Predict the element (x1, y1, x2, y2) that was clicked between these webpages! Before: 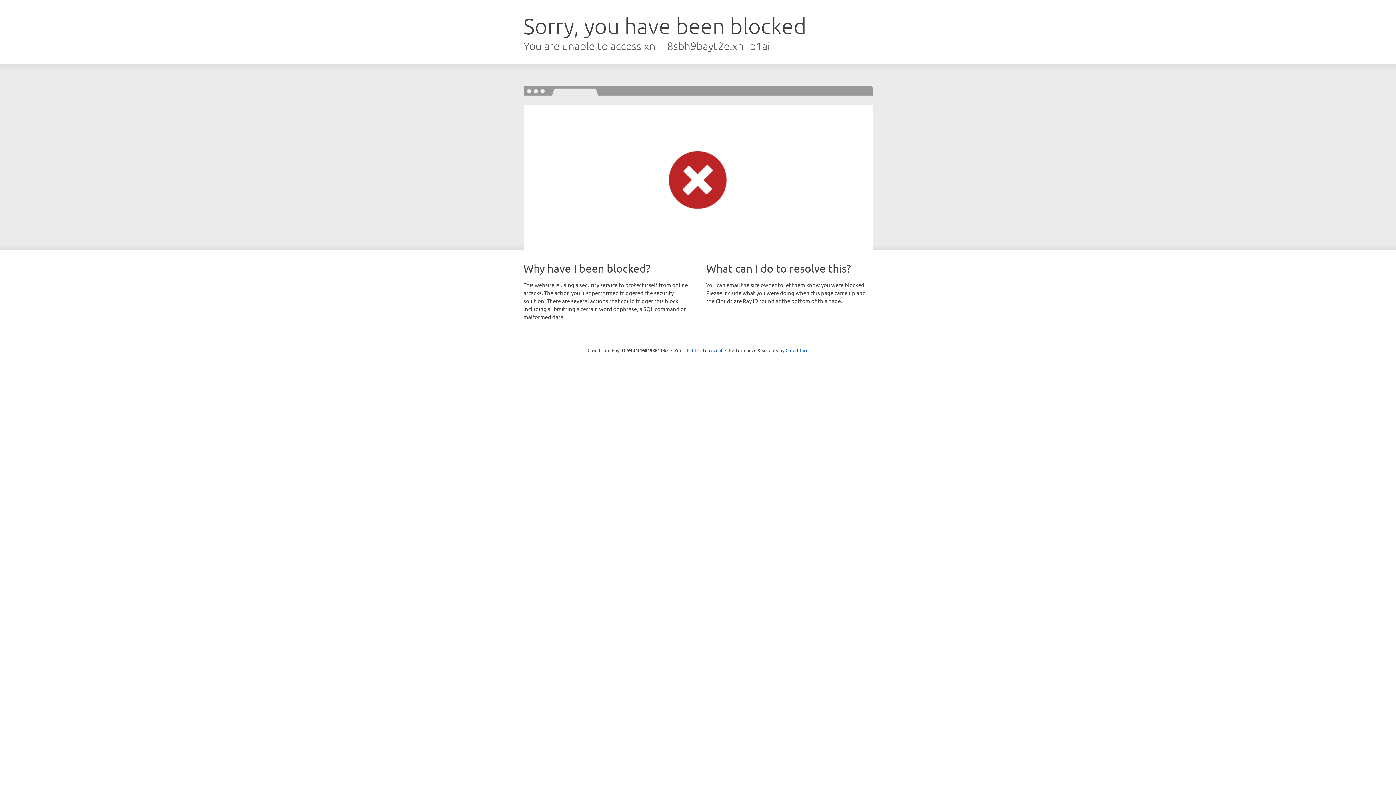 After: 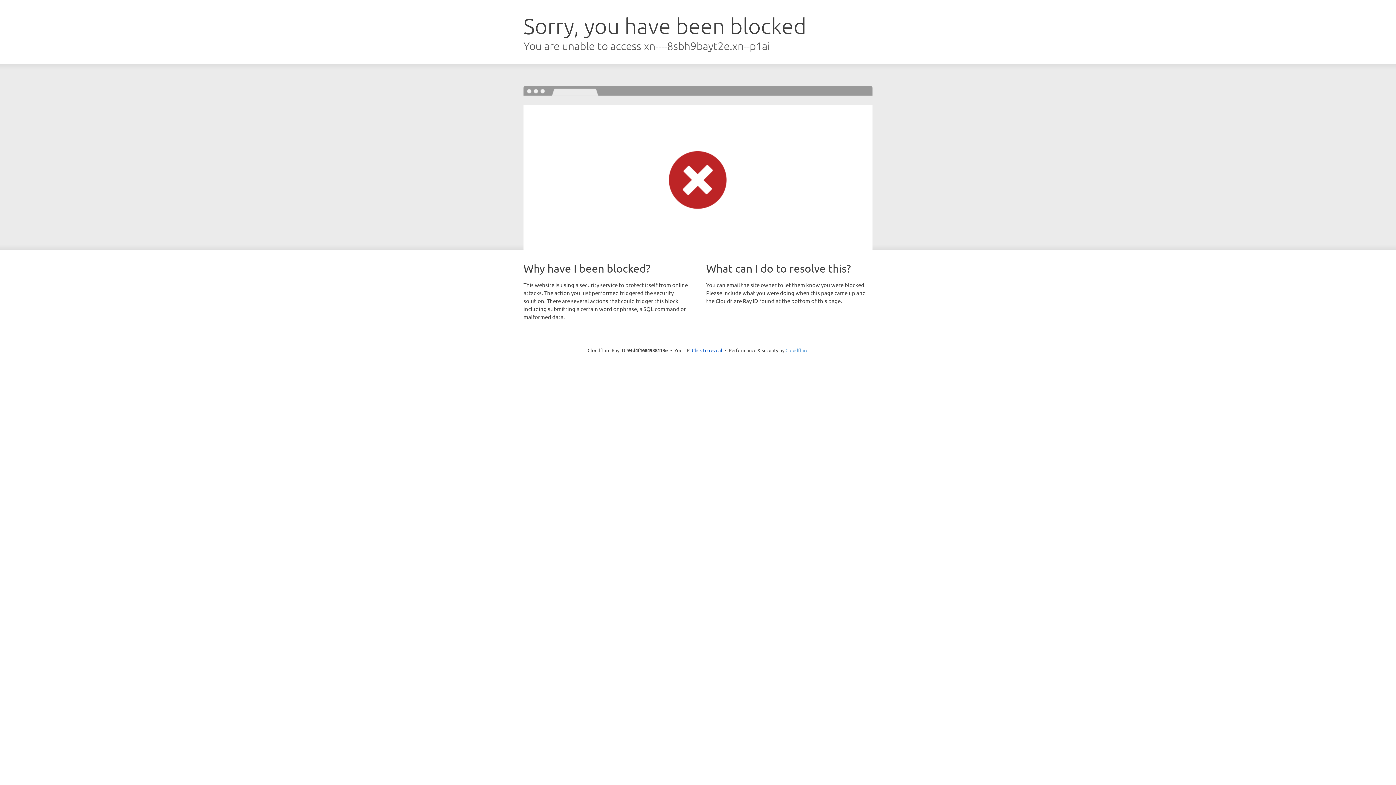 Action: bbox: (785, 347, 808, 353) label: Cloudflare